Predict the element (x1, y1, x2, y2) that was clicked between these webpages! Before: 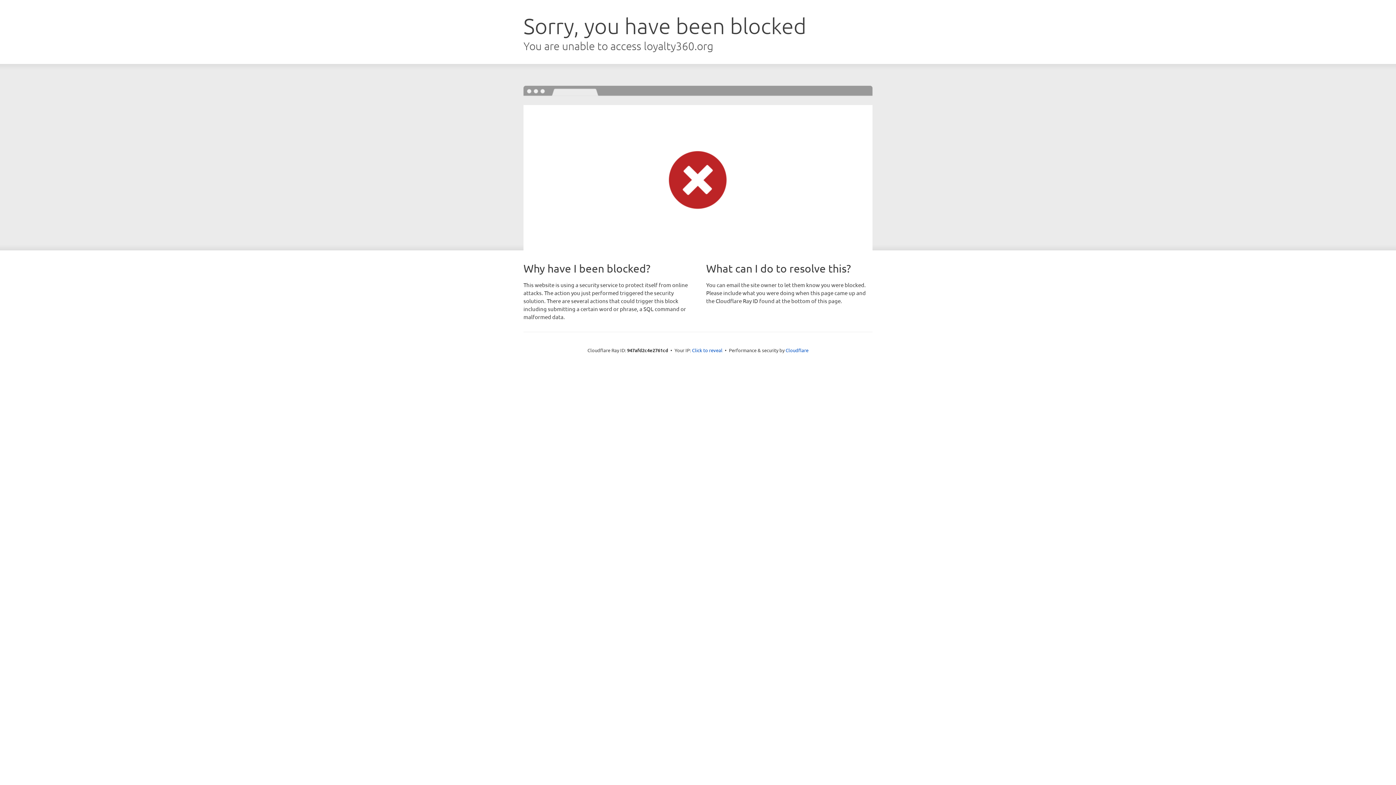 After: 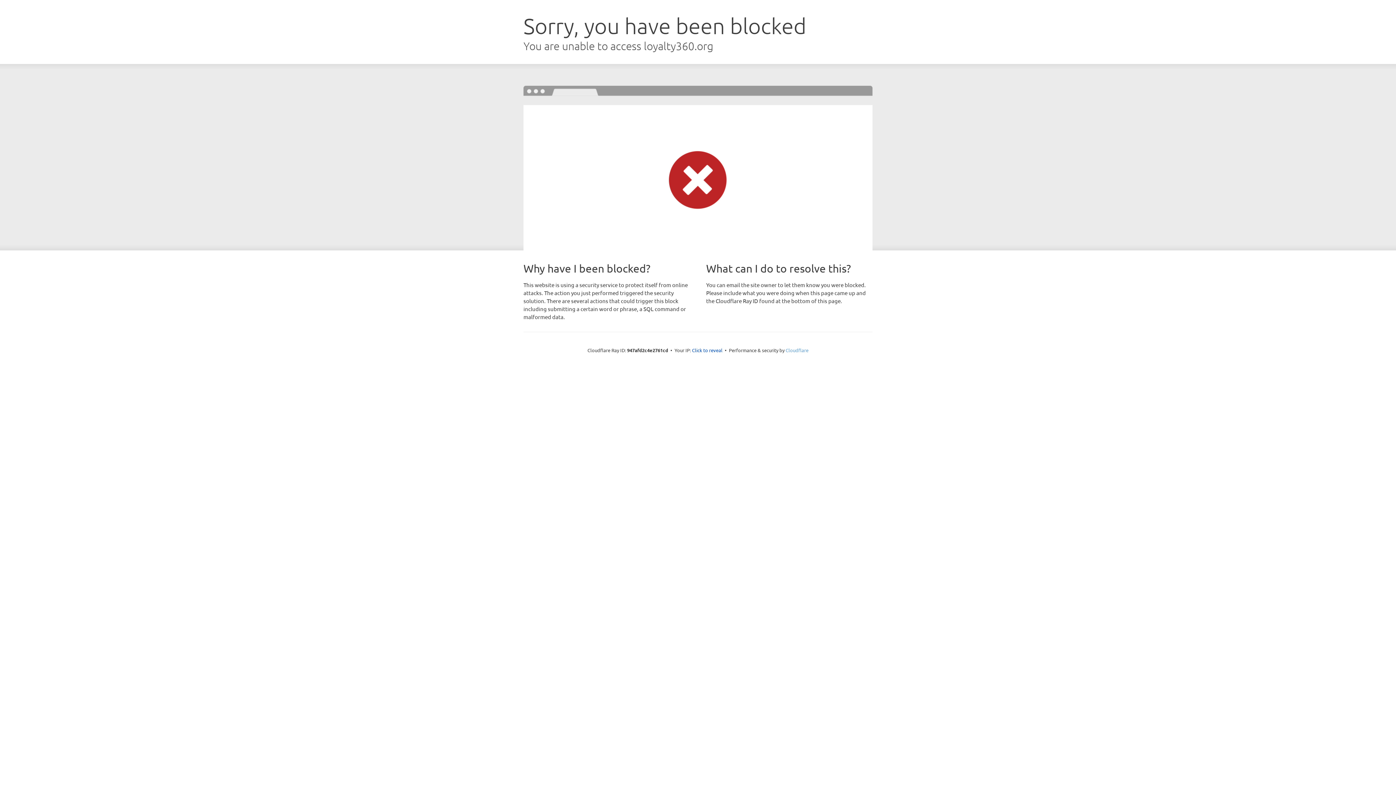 Action: label: Cloudflare bbox: (785, 347, 808, 353)